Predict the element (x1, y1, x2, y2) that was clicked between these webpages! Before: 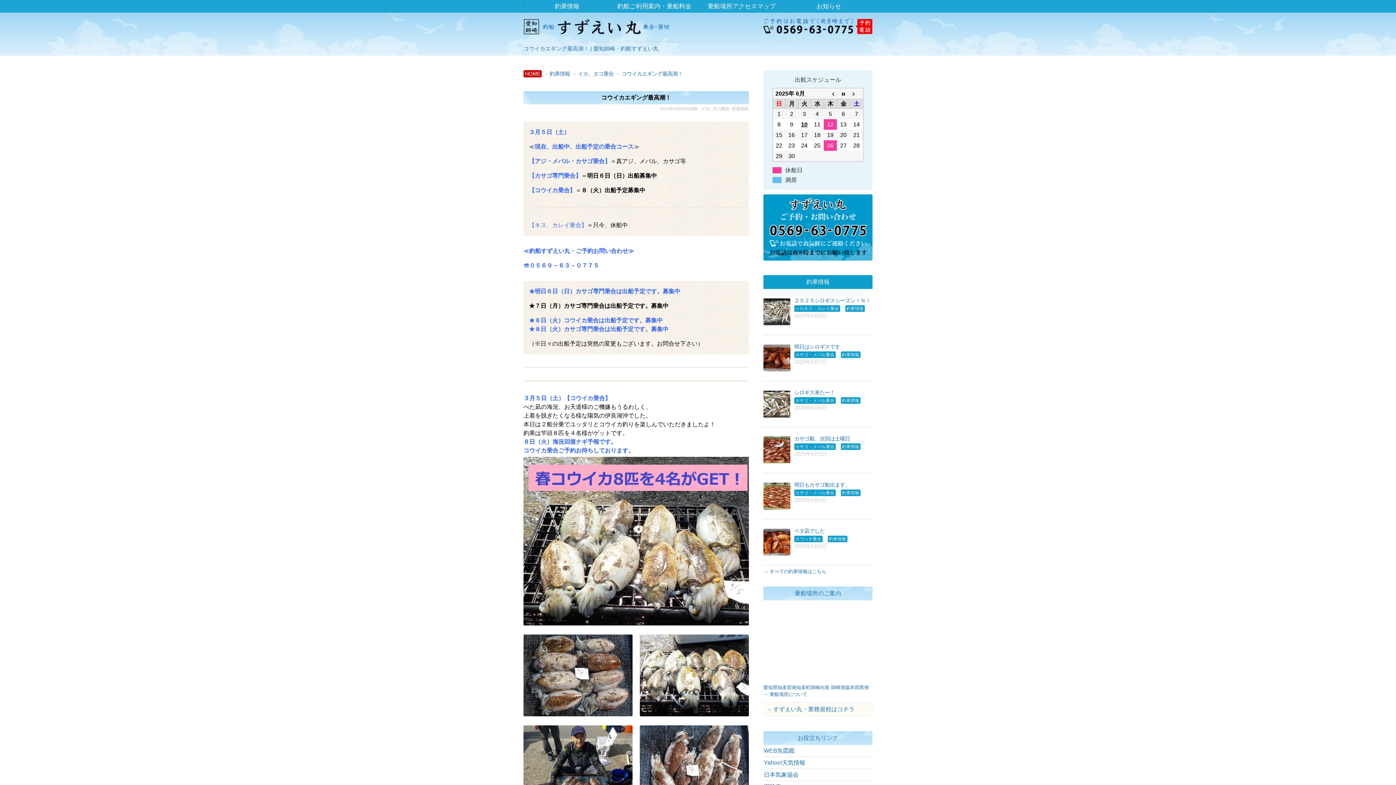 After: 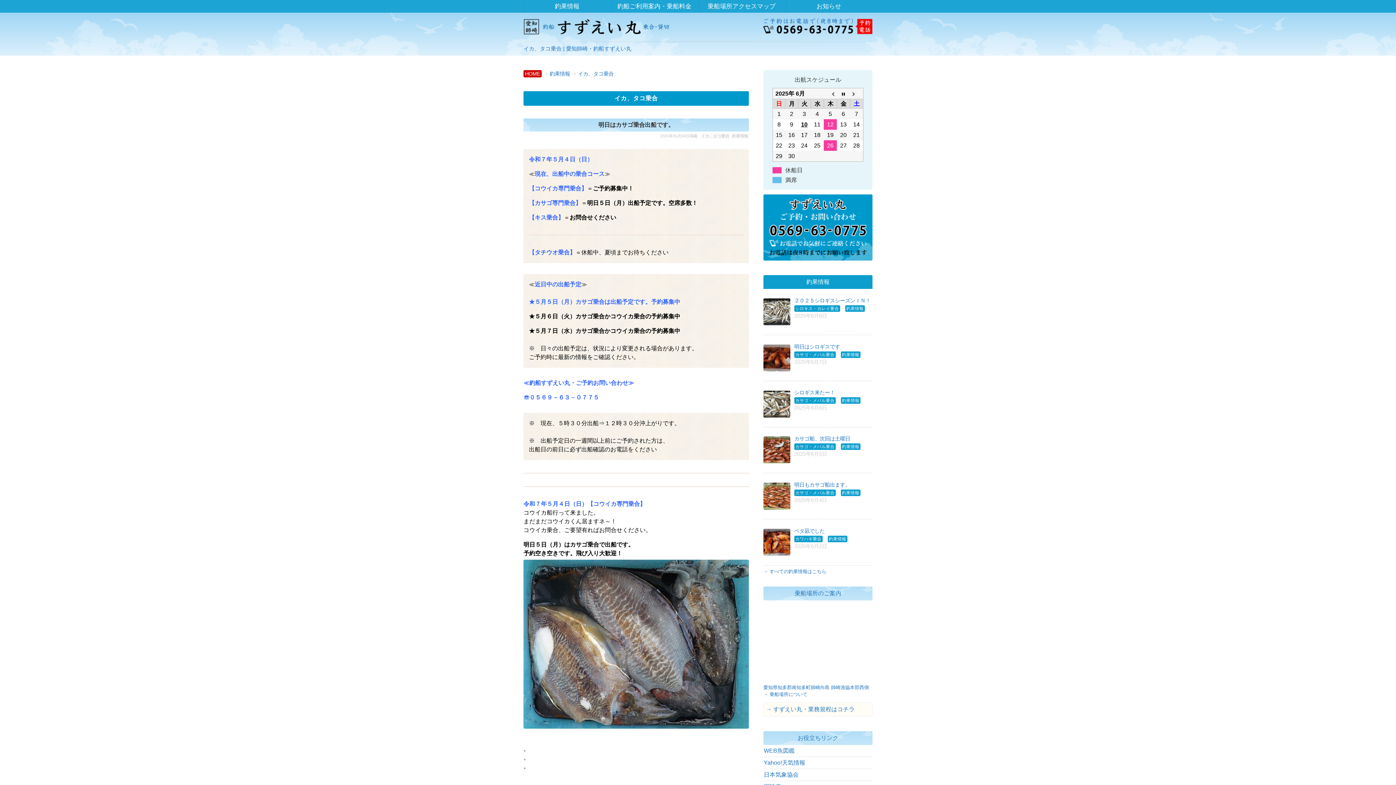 Action: bbox: (578, 70, 613, 76) label: イカ、タコ乗合